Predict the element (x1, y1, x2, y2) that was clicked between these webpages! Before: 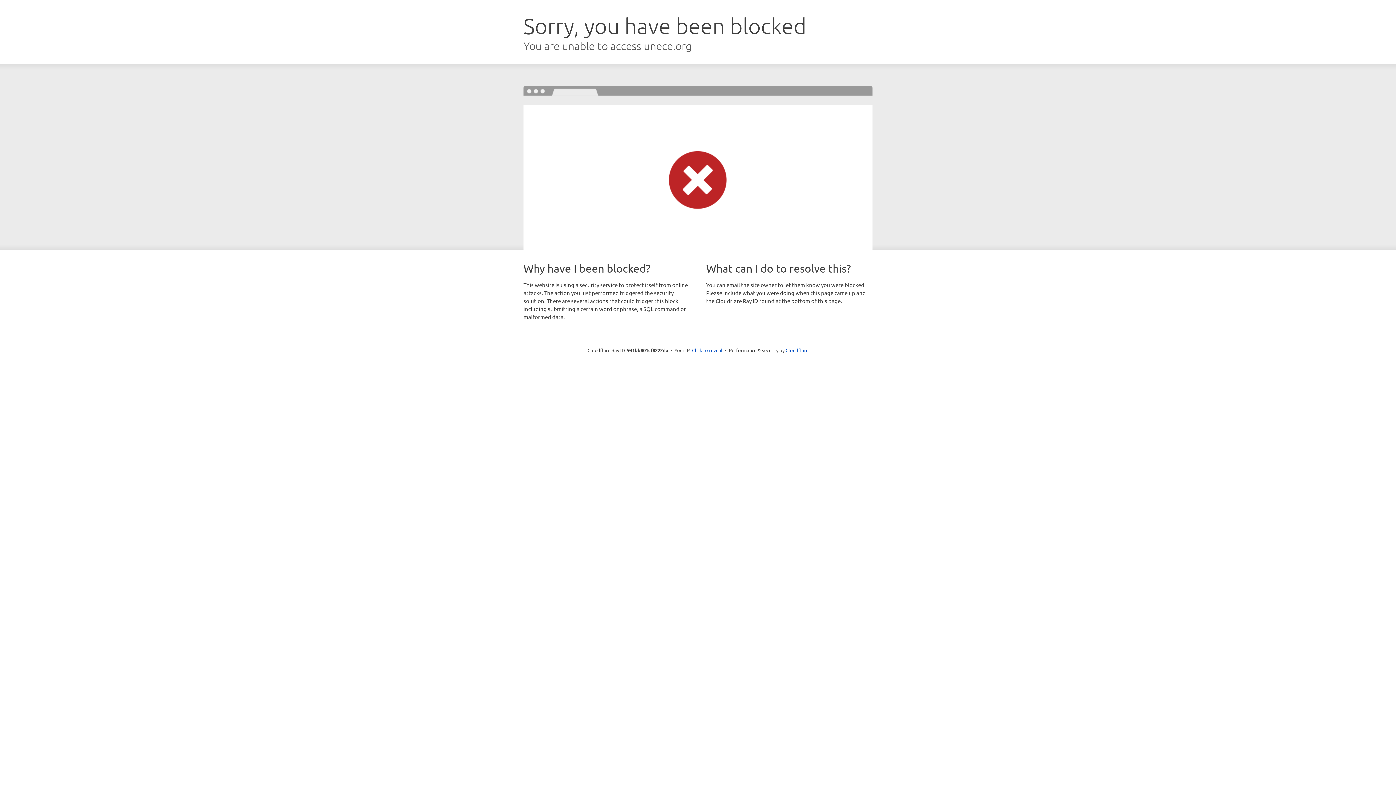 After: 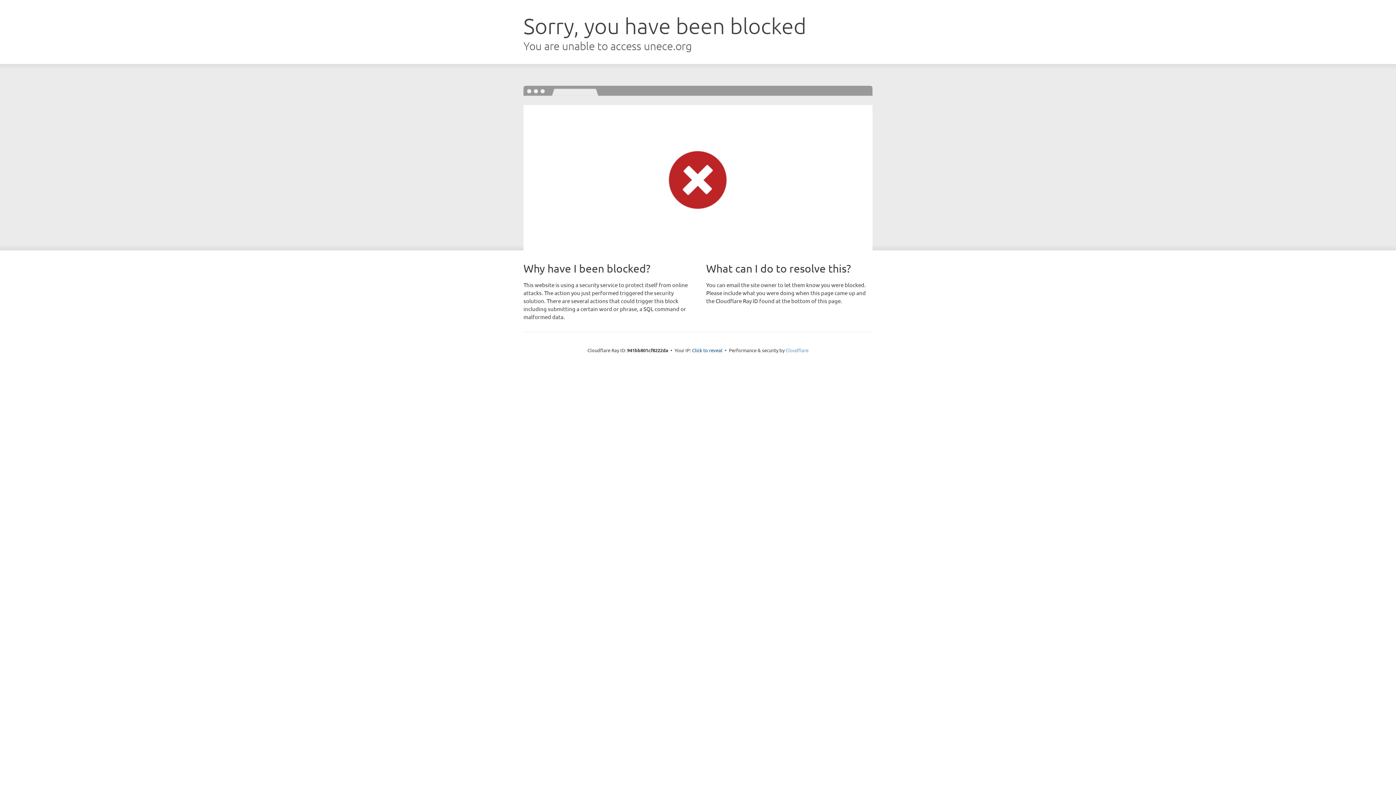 Action: label: Cloudflare bbox: (785, 347, 808, 353)